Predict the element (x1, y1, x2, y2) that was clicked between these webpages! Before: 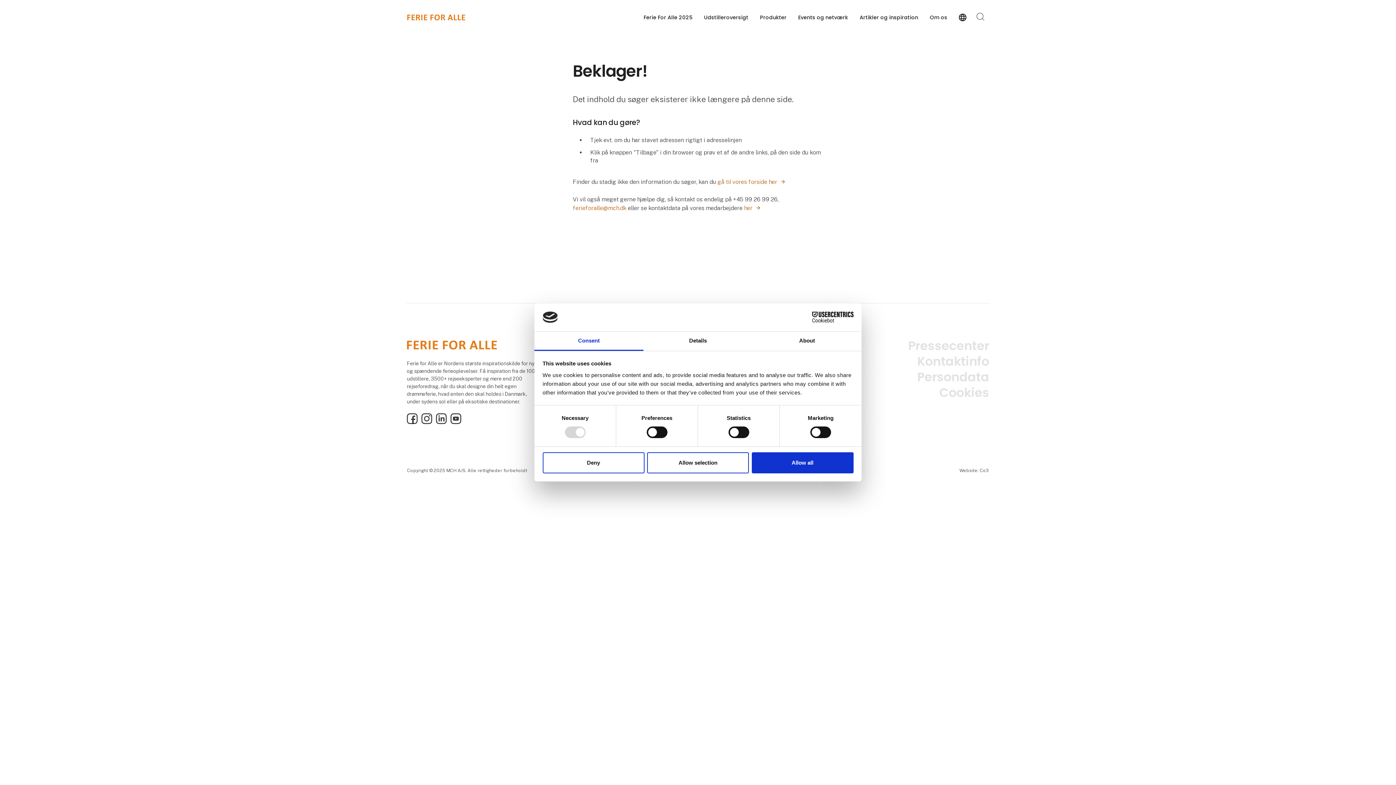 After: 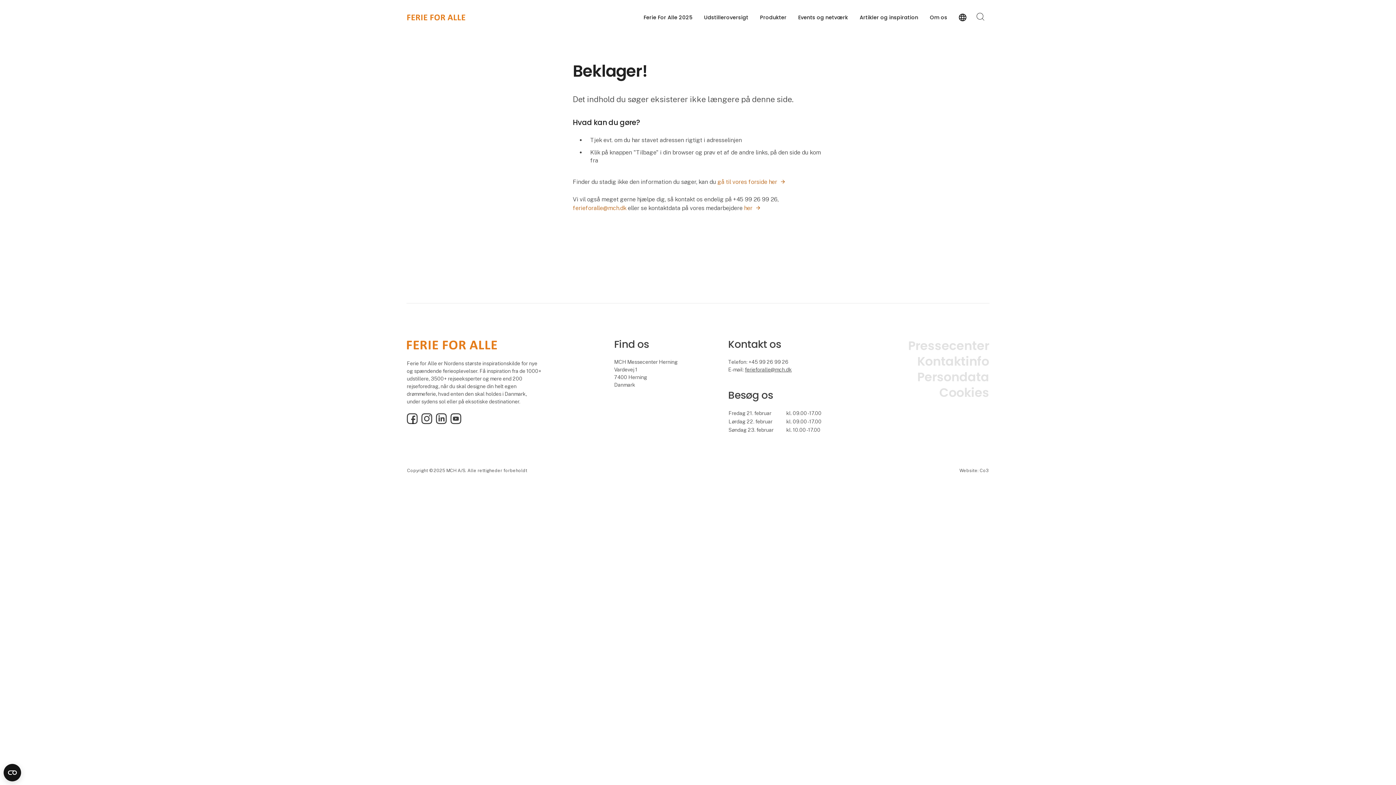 Action: label: Allow all bbox: (751, 452, 853, 473)